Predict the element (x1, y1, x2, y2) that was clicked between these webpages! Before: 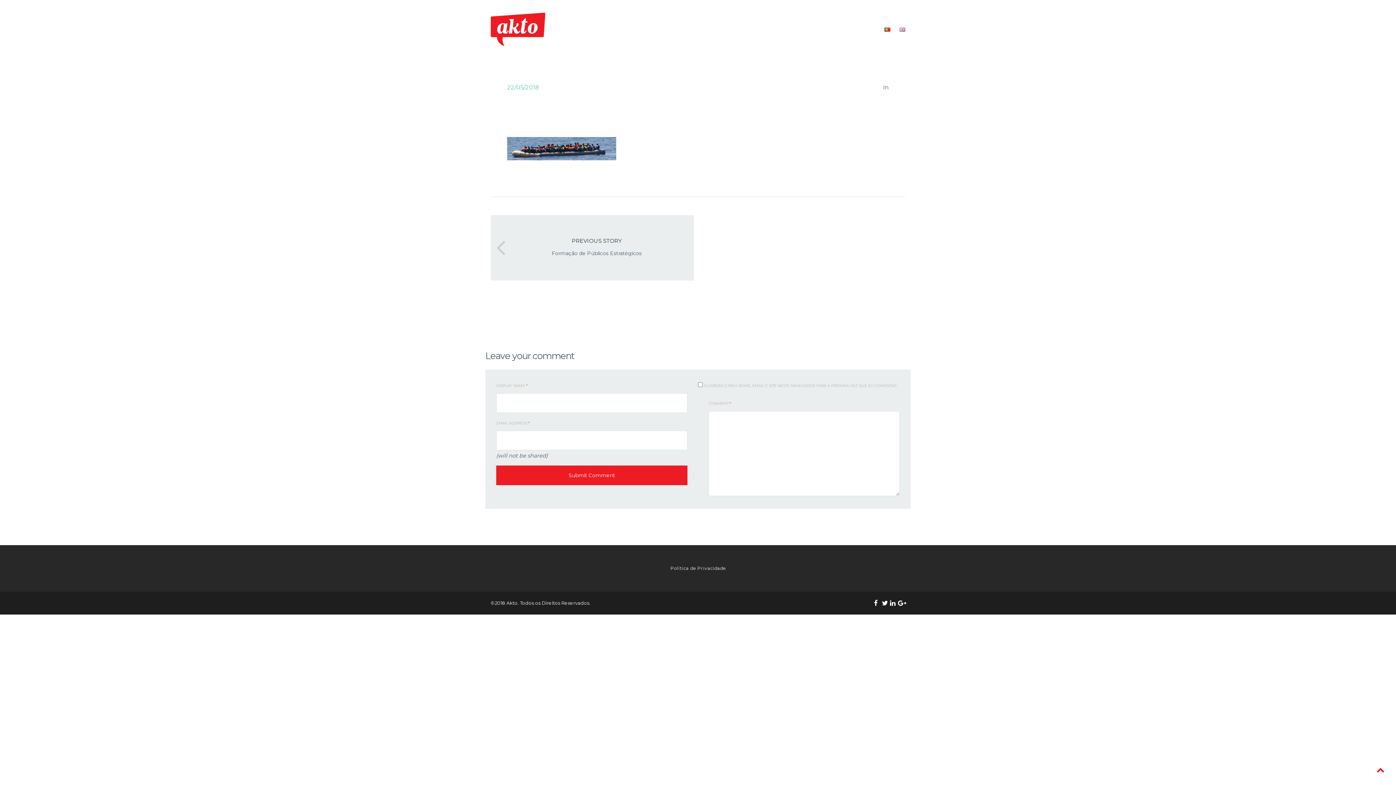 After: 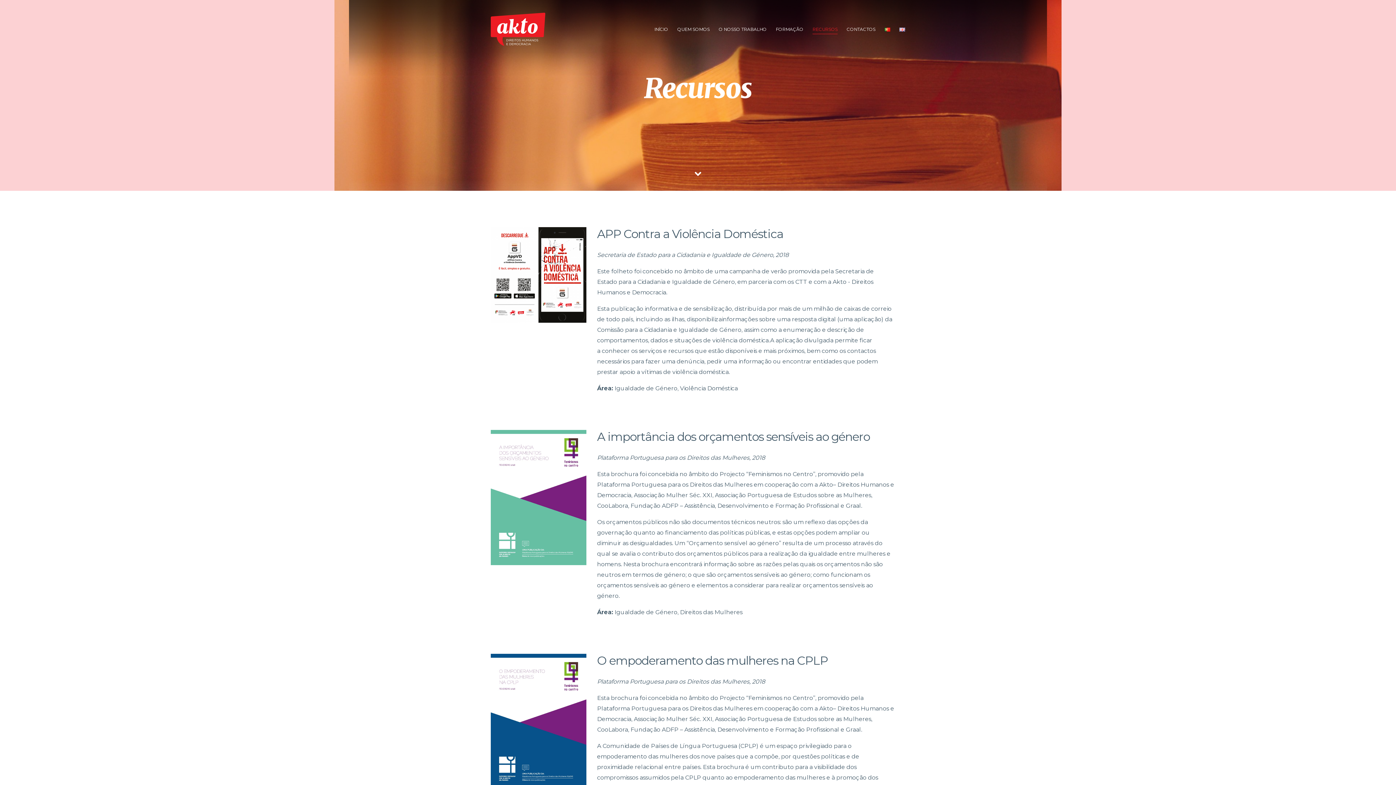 Action: bbox: (812, 24, 837, 34) label: RECURSOS